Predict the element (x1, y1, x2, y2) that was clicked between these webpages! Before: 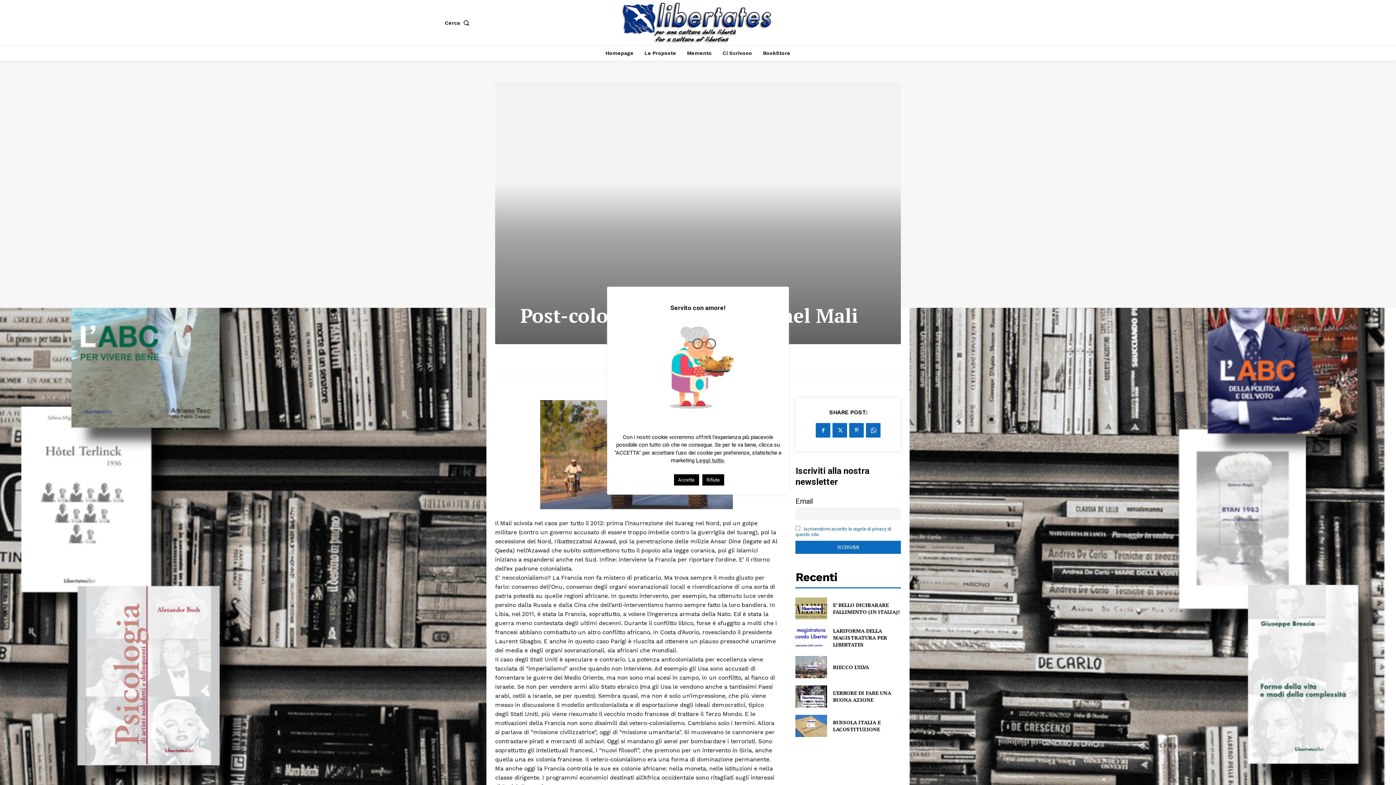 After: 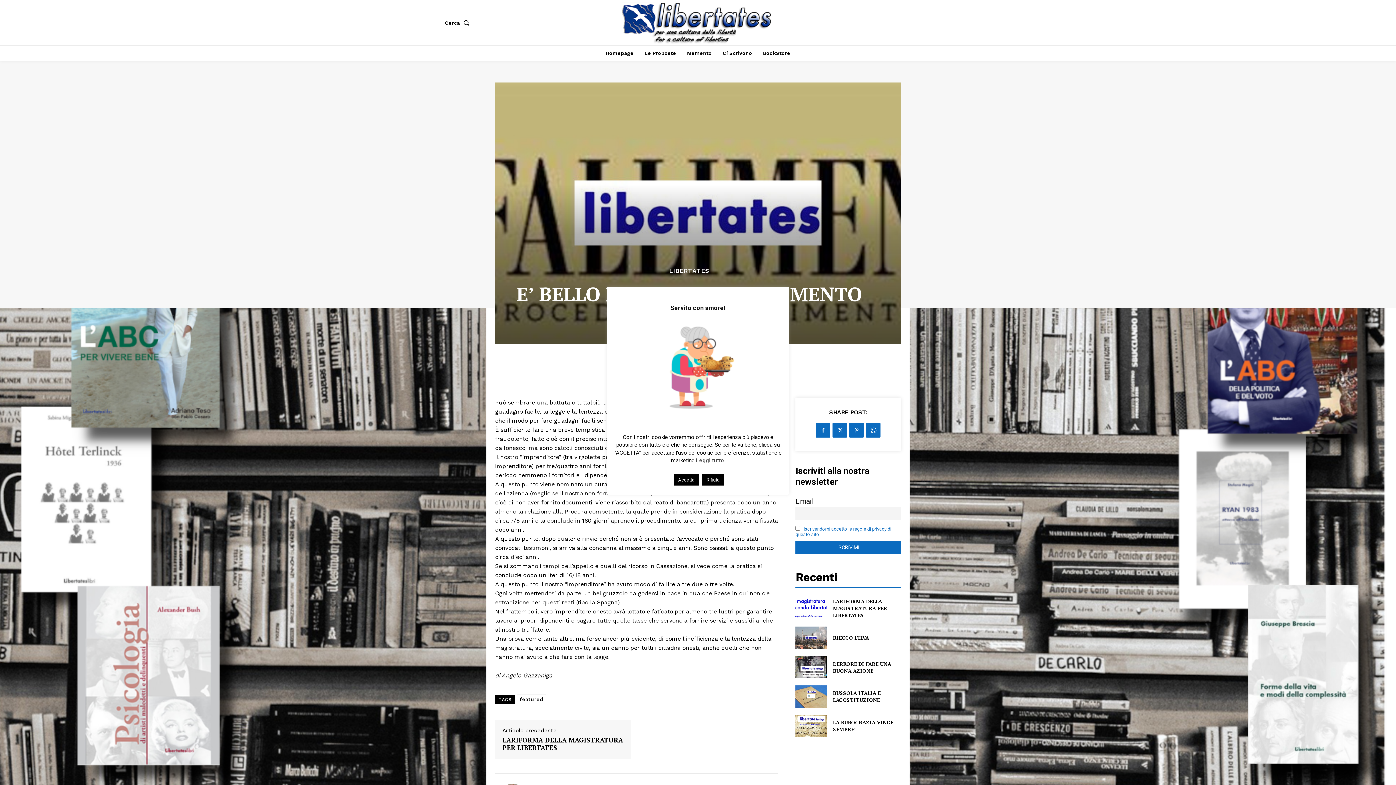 Action: bbox: (795, 597, 827, 619)